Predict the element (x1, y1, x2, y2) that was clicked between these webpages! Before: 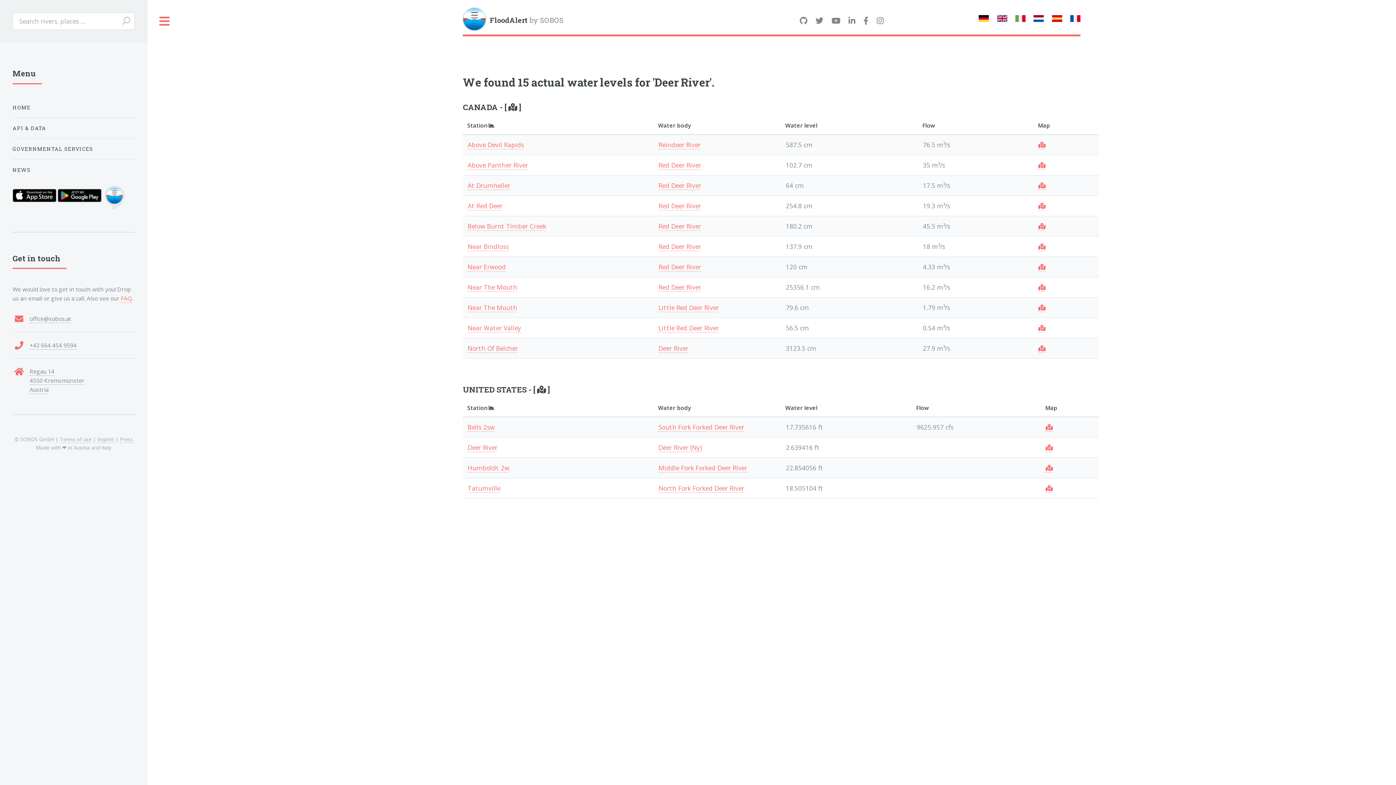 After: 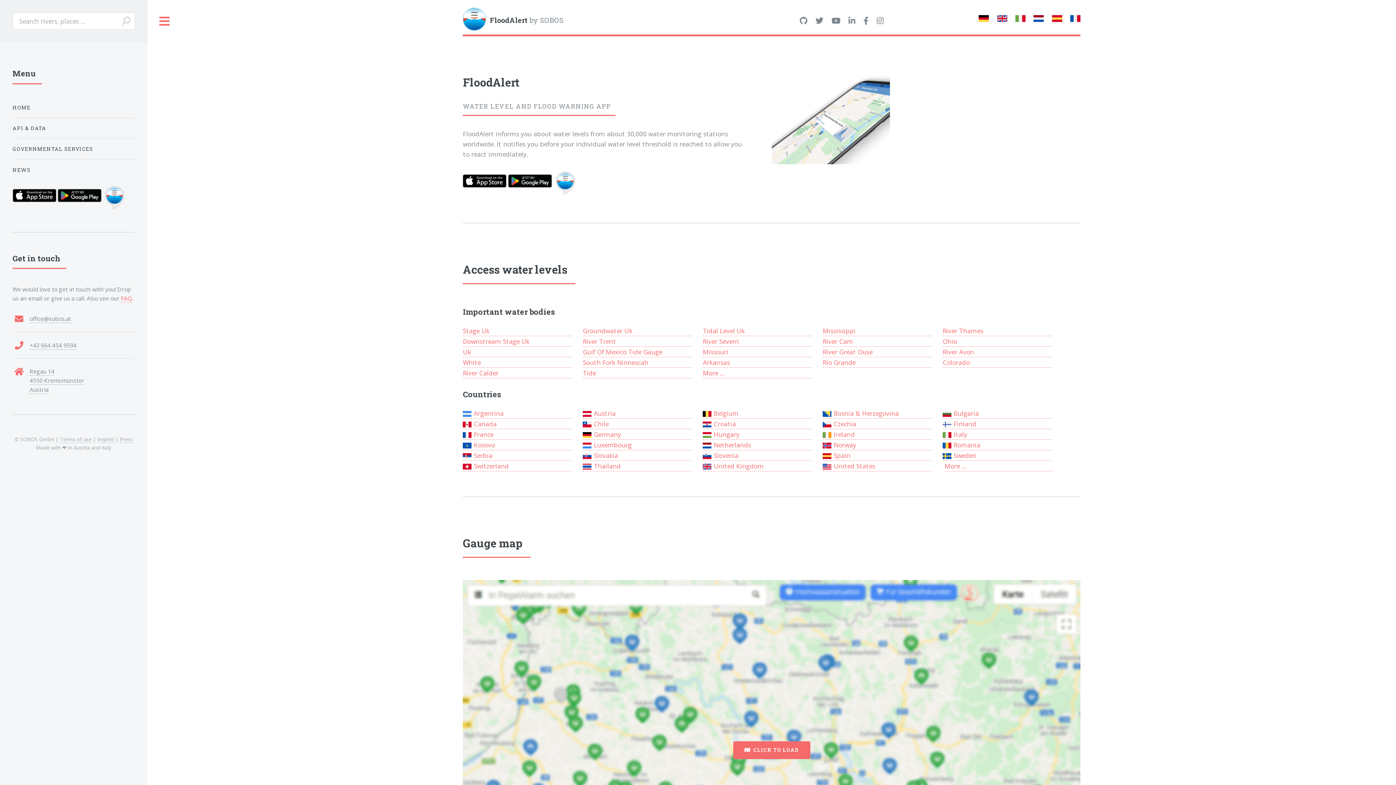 Action: bbox: (12, 68, 35, 78) label: Menu